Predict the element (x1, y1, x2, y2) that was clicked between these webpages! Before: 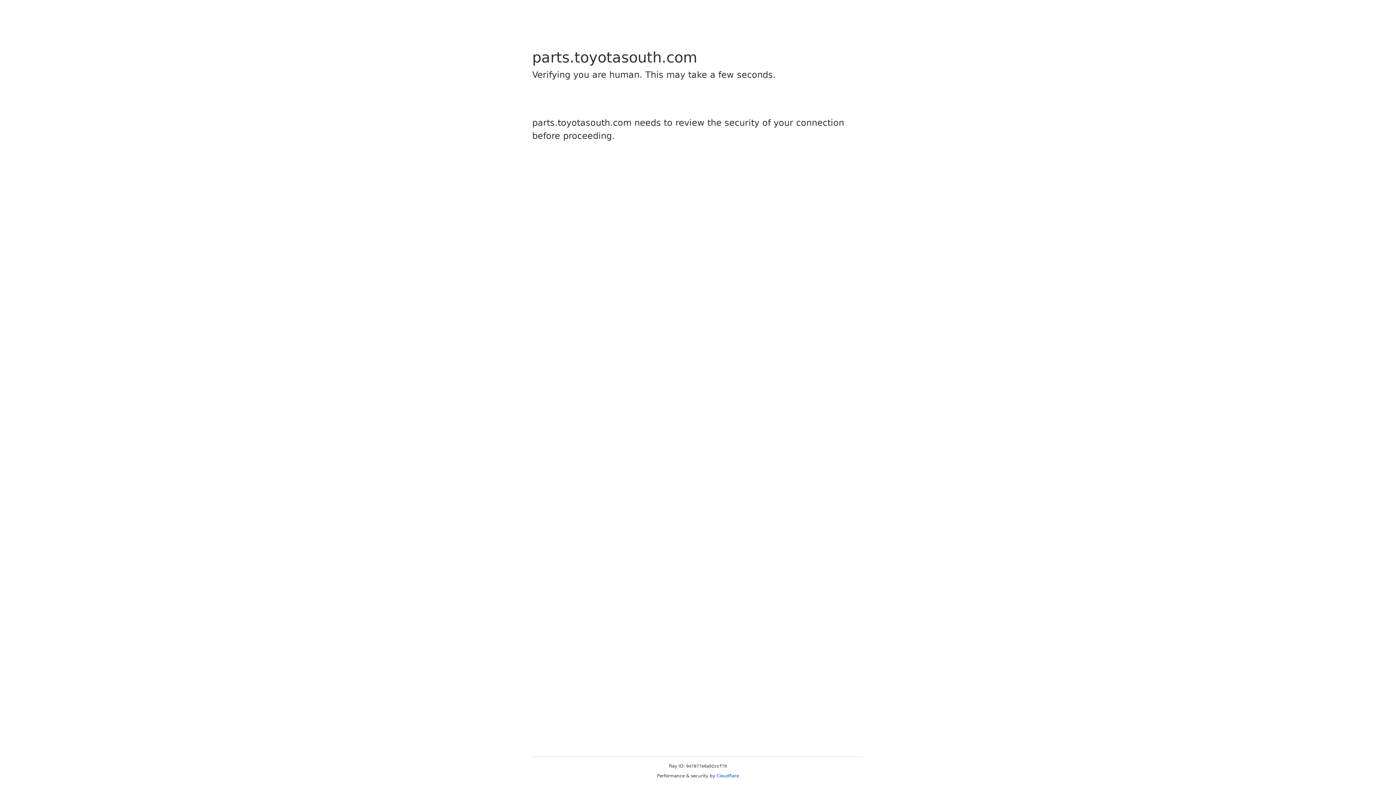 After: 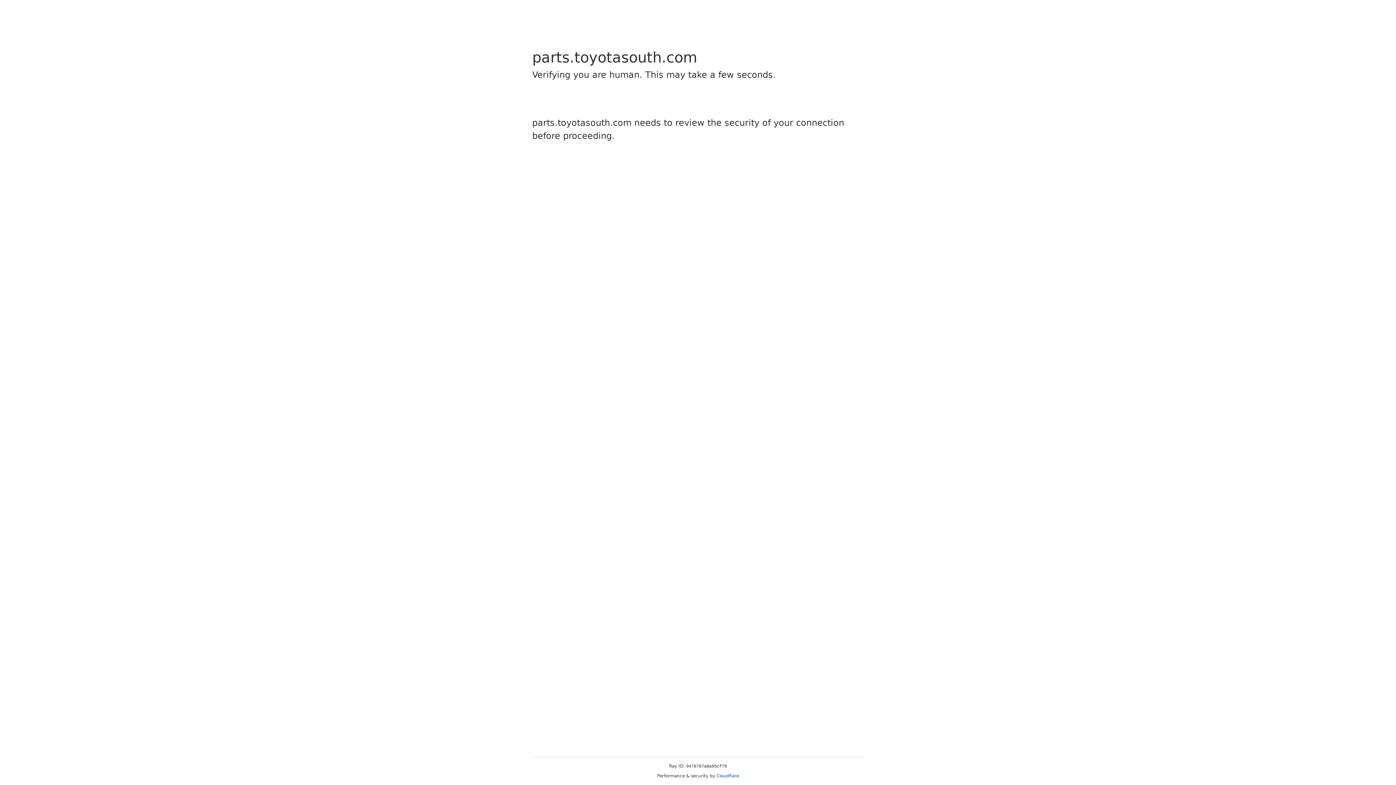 Action: bbox: (716, 773, 739, 778) label: Cloudflare